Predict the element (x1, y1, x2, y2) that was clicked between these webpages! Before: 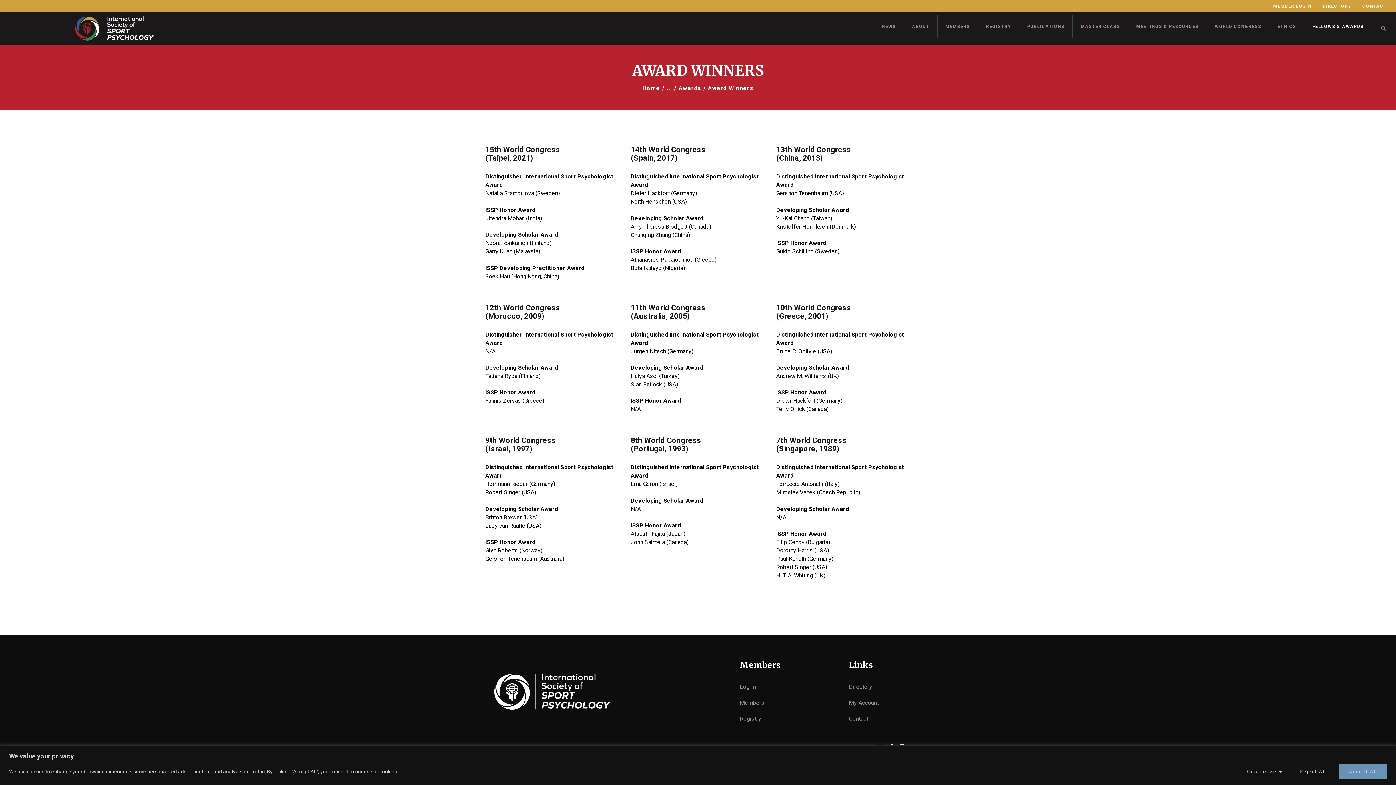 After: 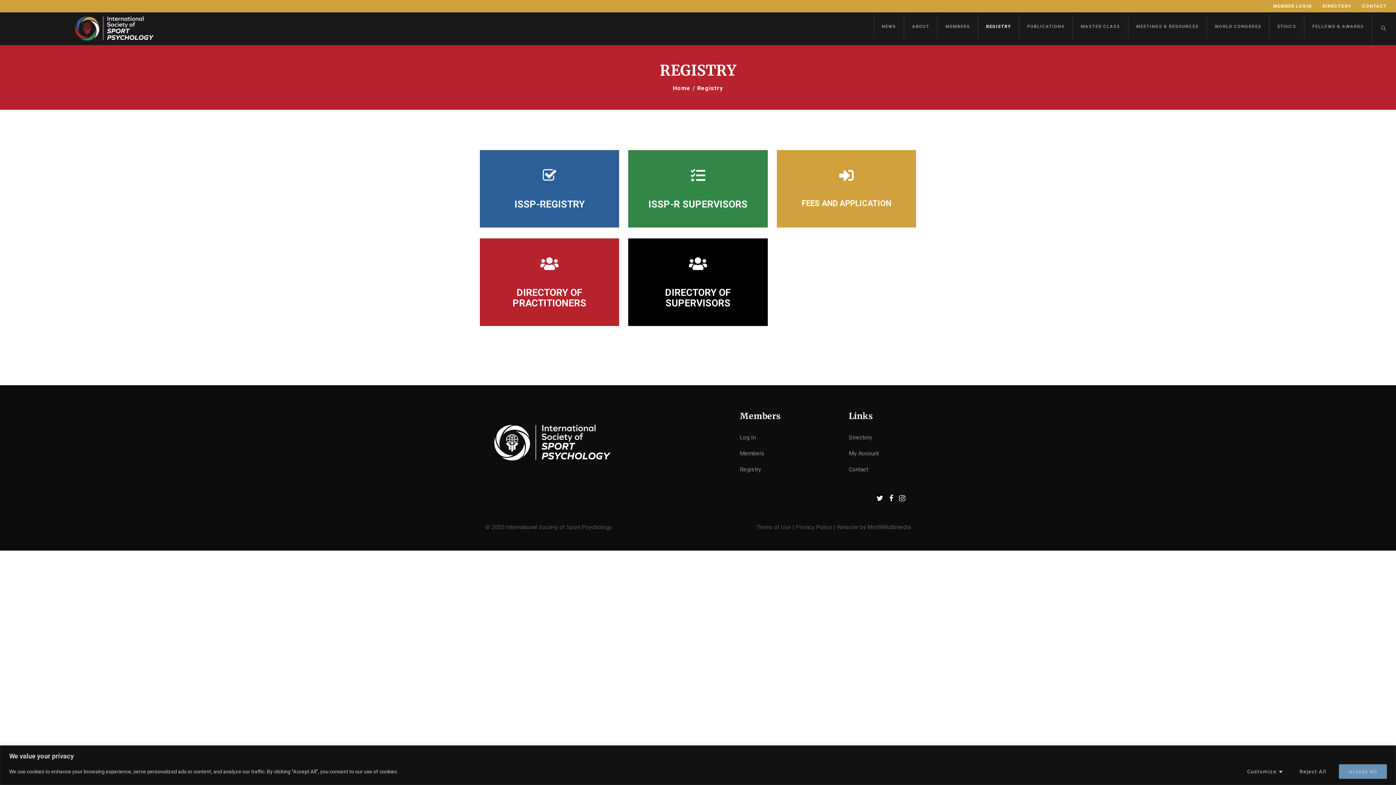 Action: bbox: (978, 15, 1019, 38) label: REGISTRY